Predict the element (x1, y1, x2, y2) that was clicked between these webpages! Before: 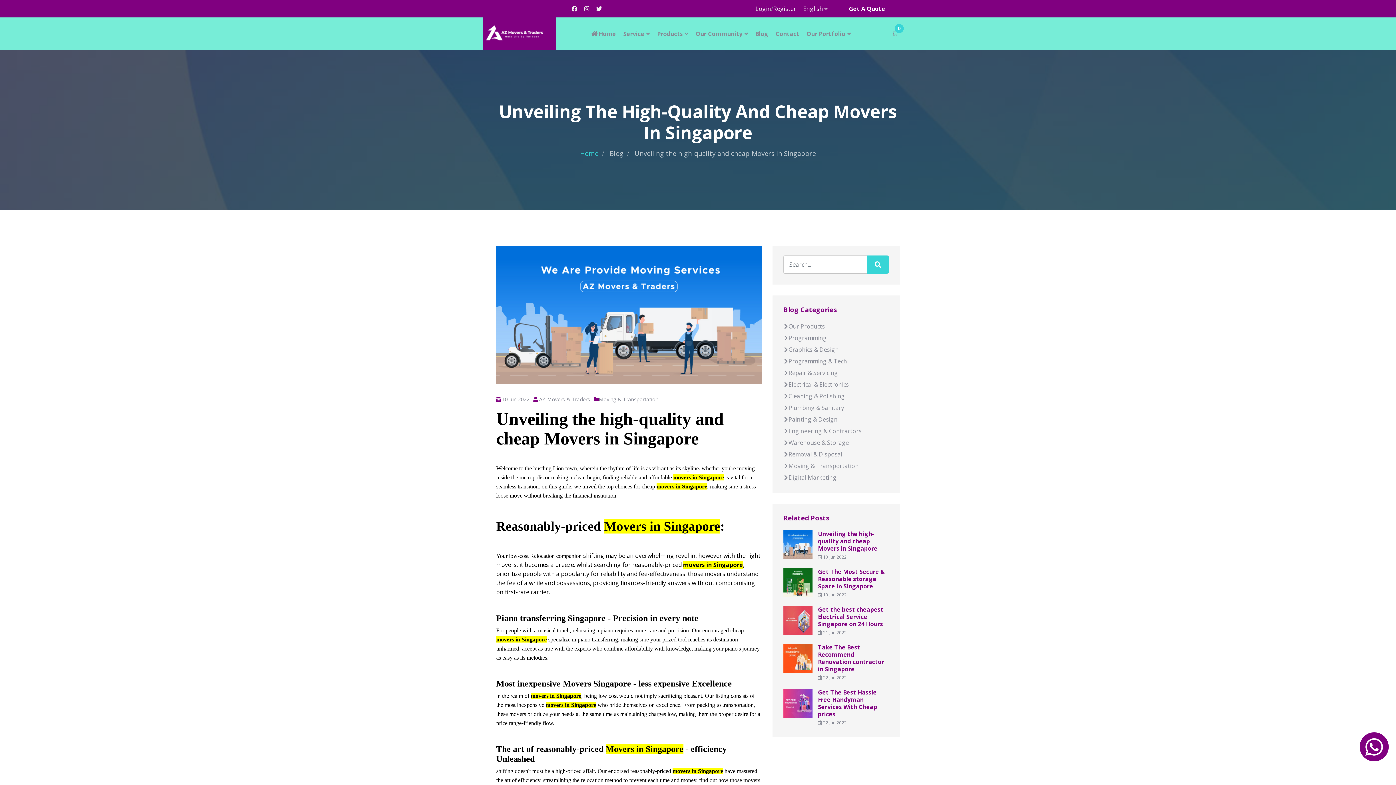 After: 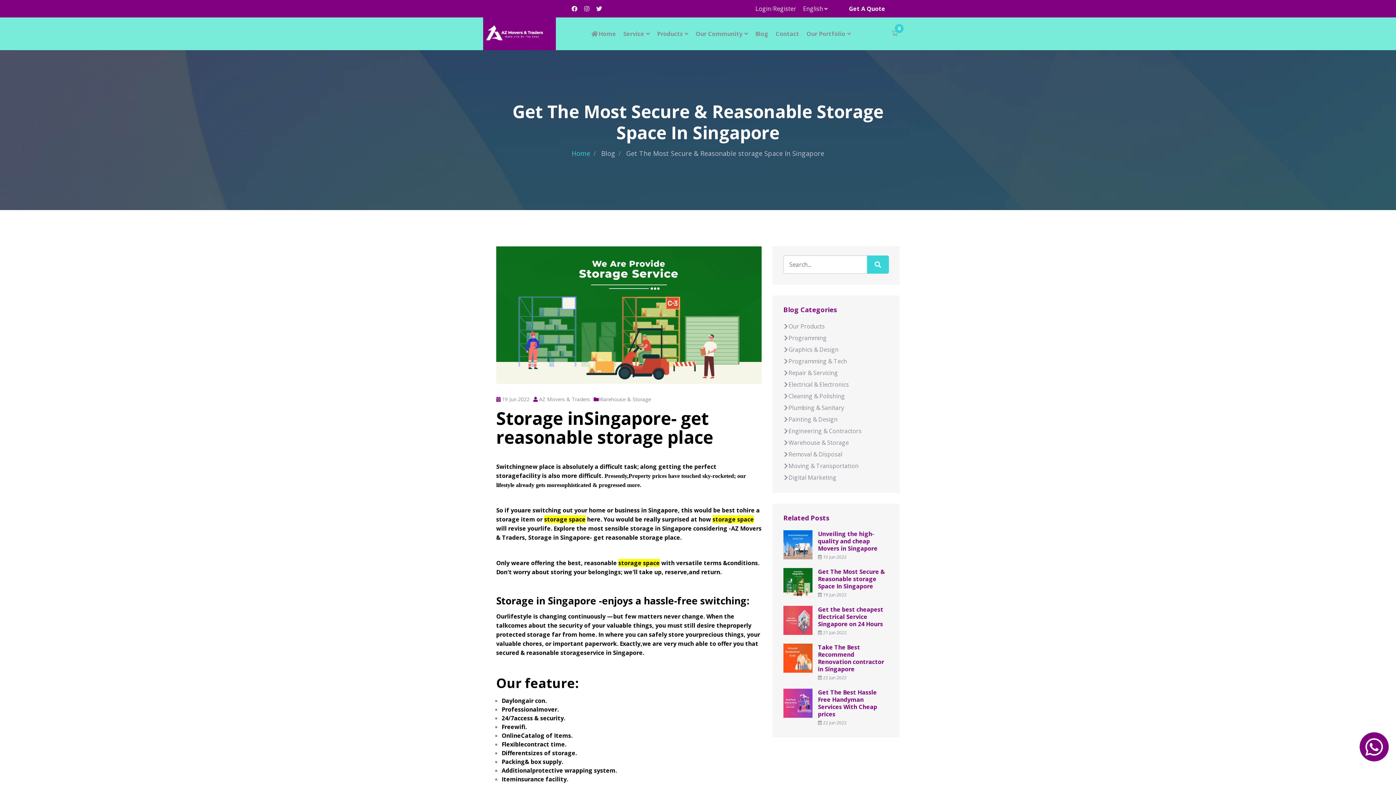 Action: bbox: (818, 568, 885, 590) label: Get The Most Secure & Reasonable storage Space In Singapore